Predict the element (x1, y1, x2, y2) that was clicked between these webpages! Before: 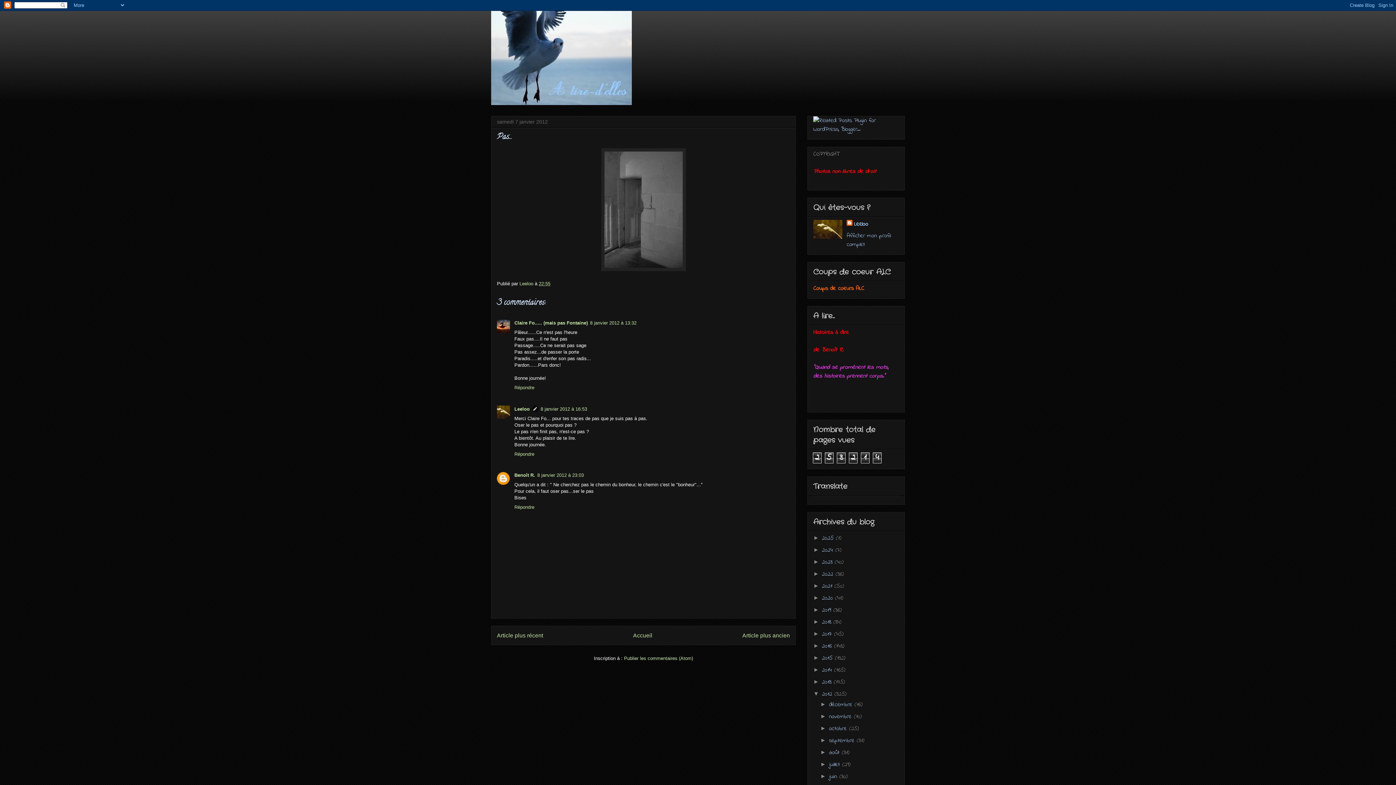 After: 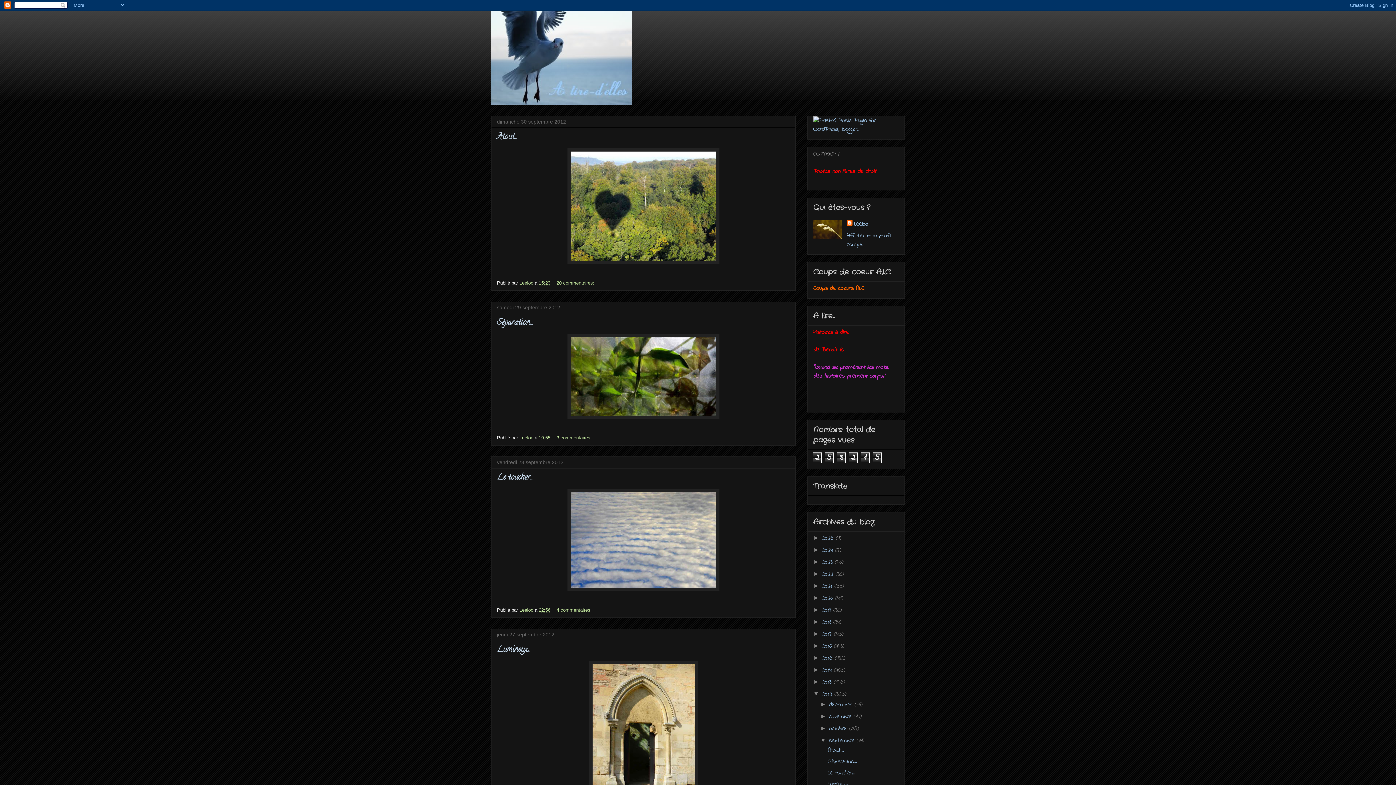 Action: bbox: (829, 736, 856, 745) label: septembre 